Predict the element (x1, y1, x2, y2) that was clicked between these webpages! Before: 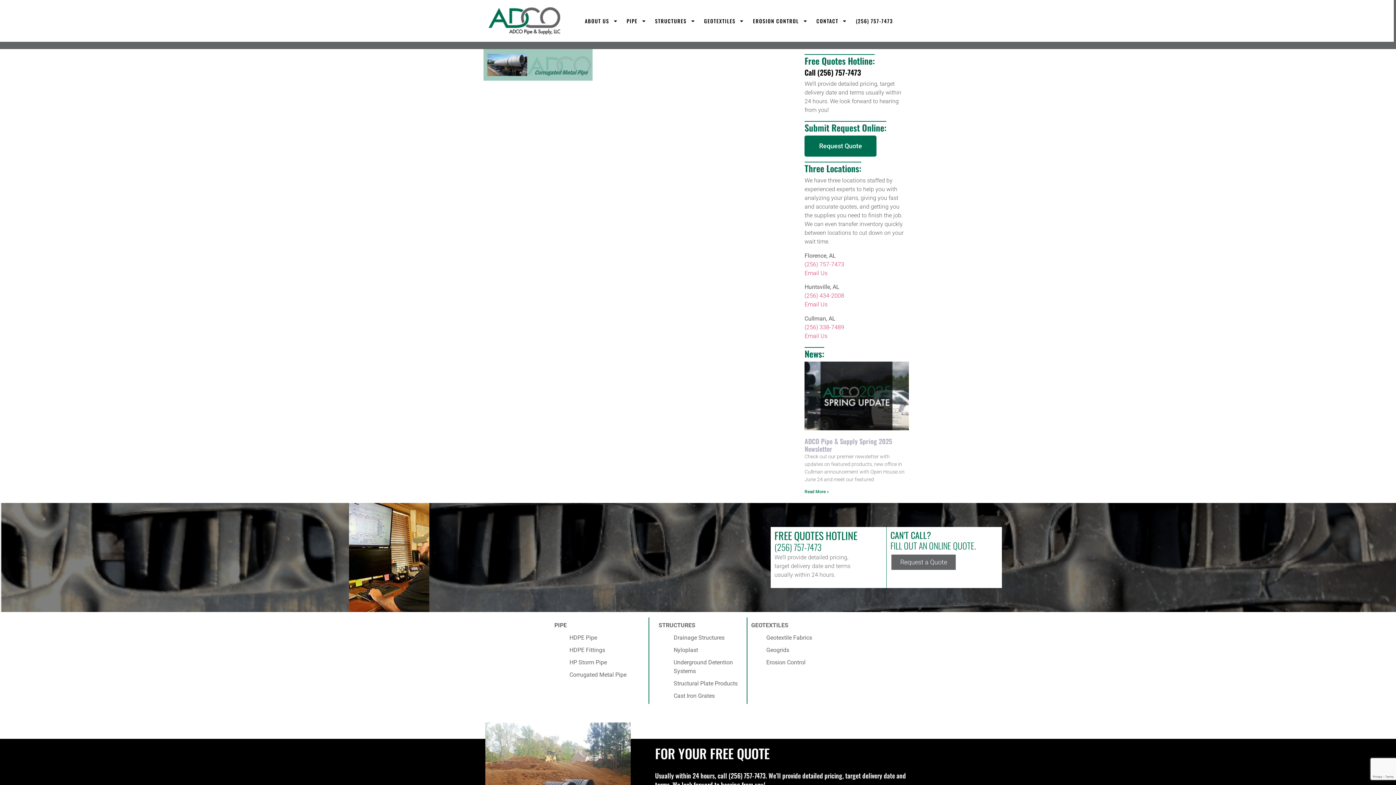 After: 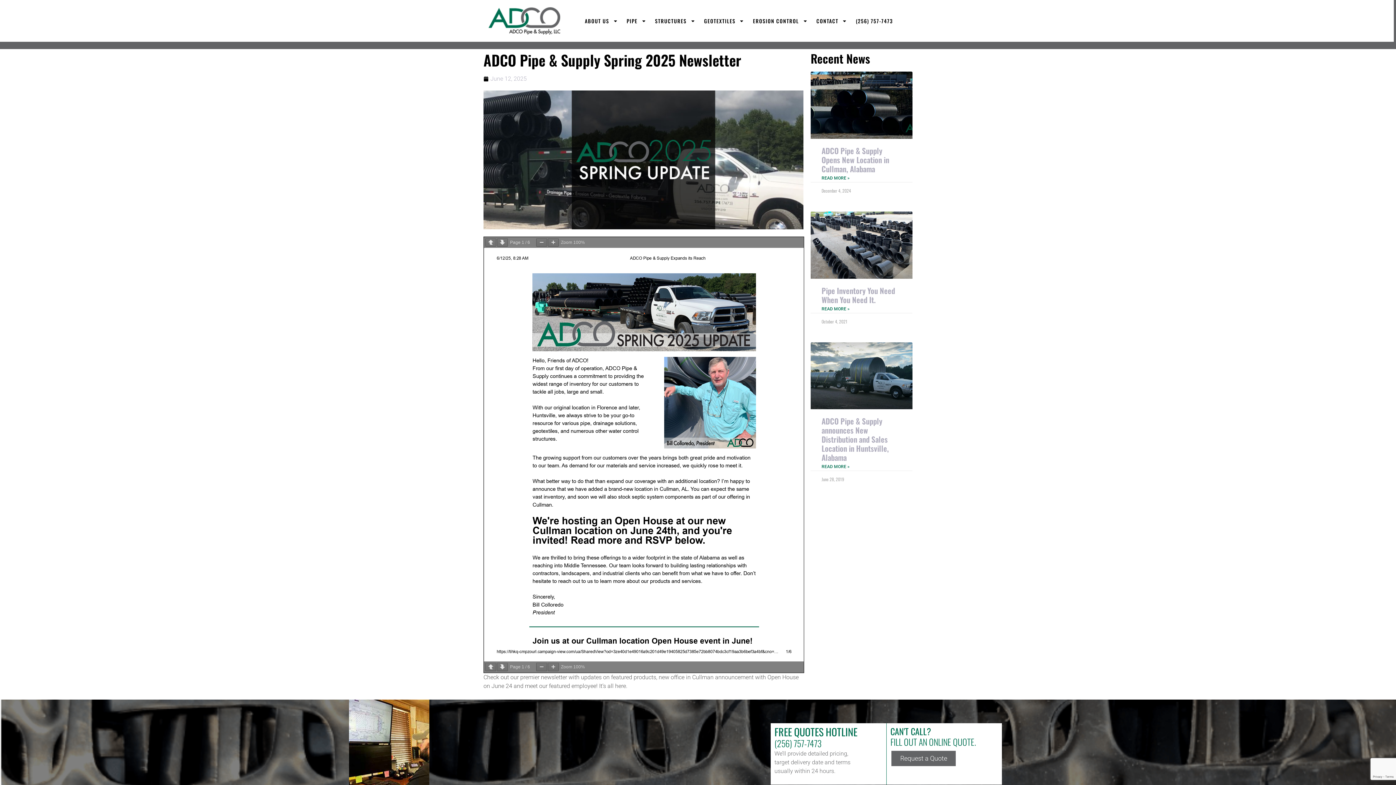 Action: bbox: (804, 361, 909, 430)